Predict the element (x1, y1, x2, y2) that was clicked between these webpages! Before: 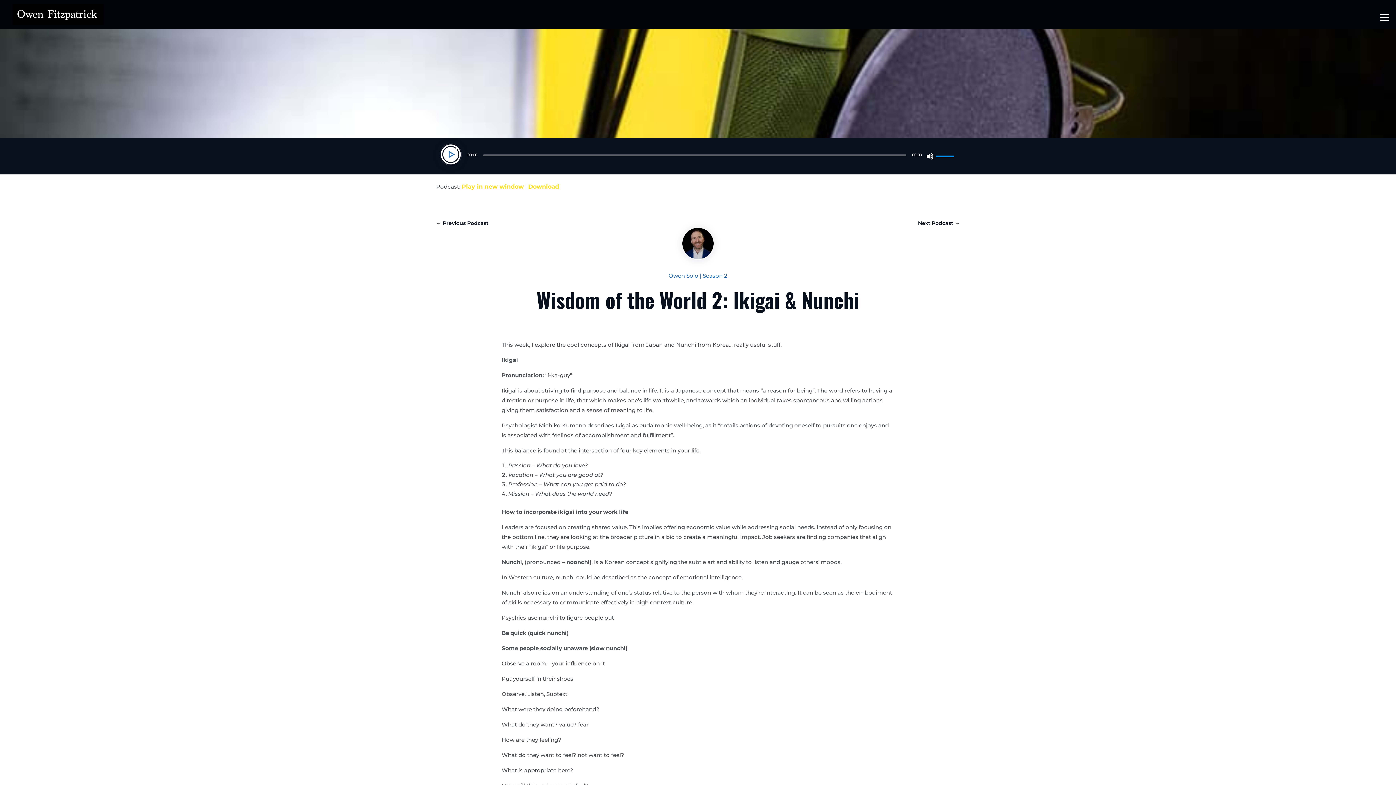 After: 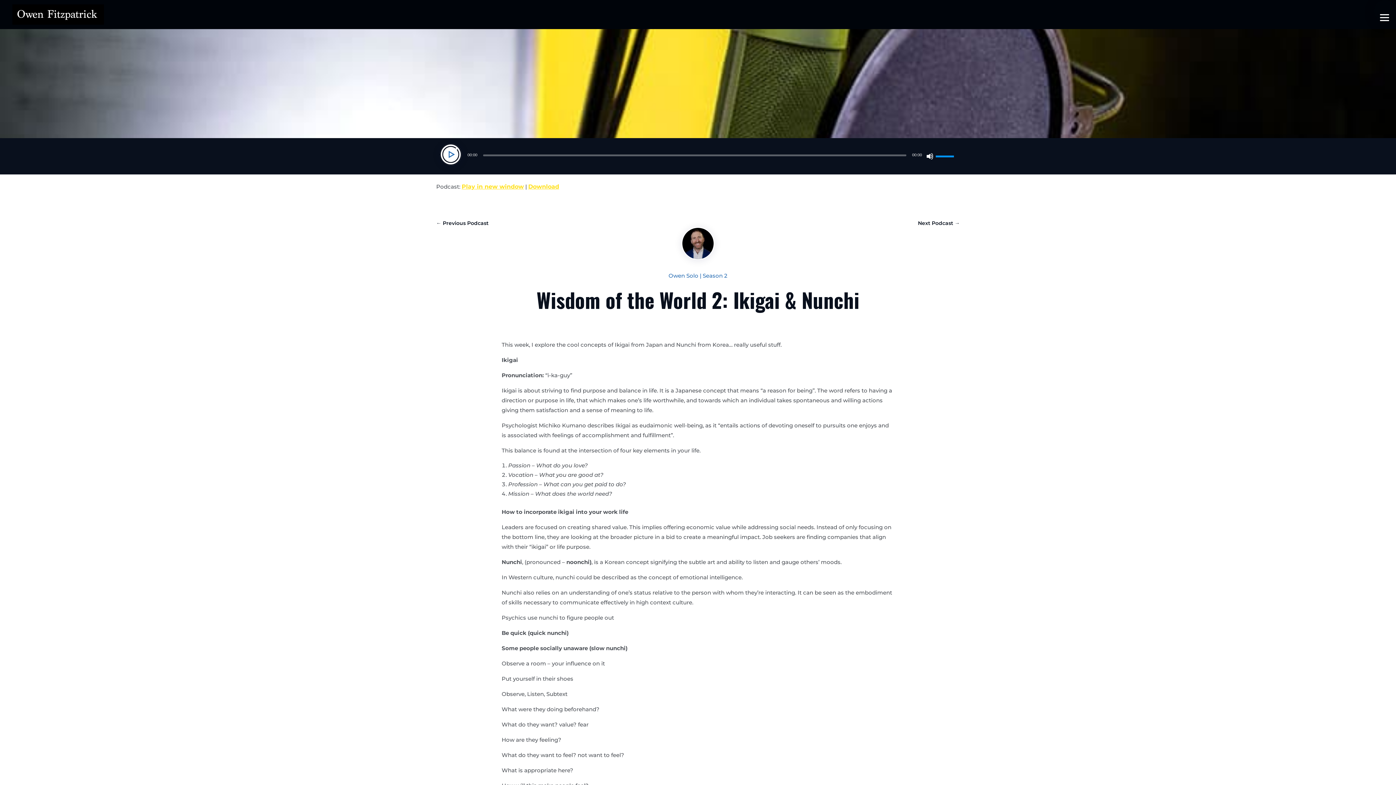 Action: label: Play bbox: (440, 143, 461, 165)